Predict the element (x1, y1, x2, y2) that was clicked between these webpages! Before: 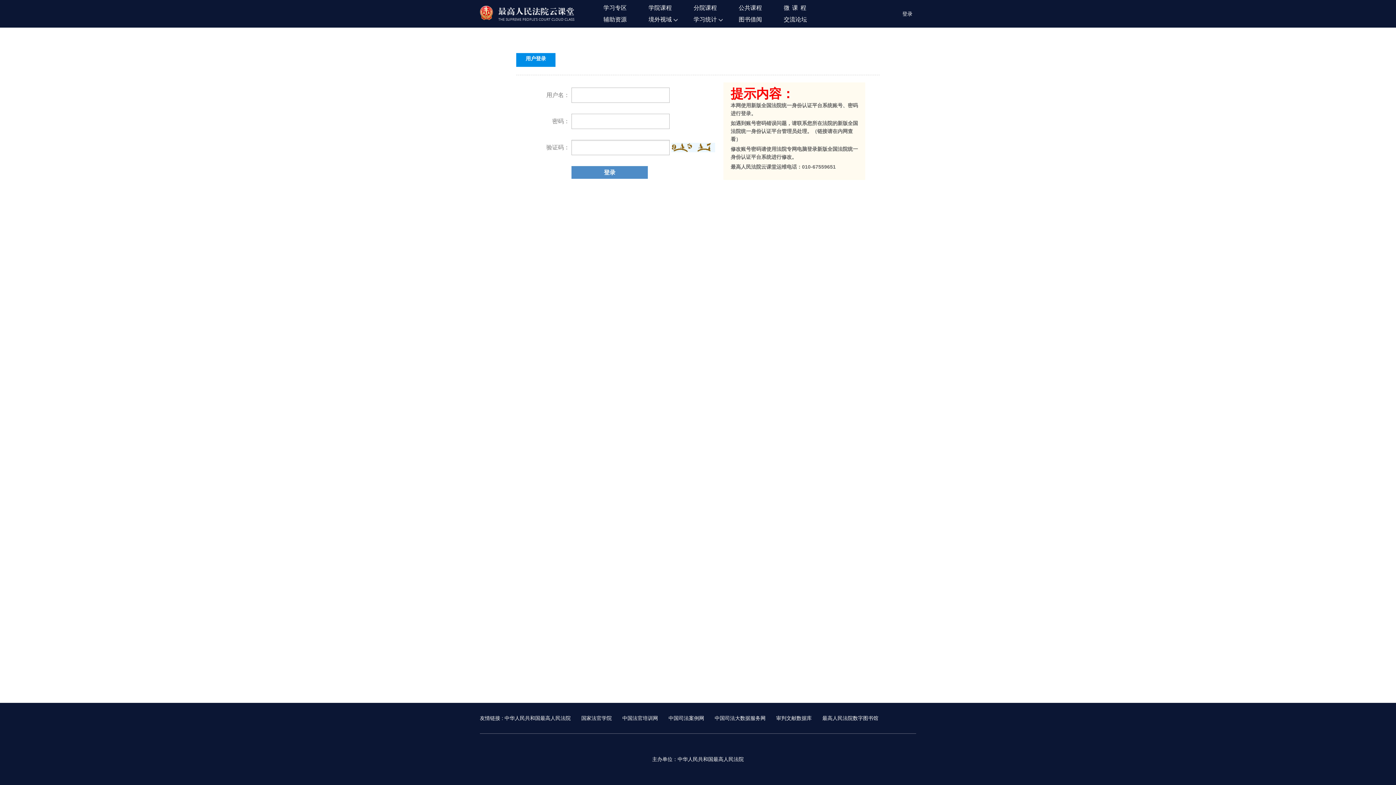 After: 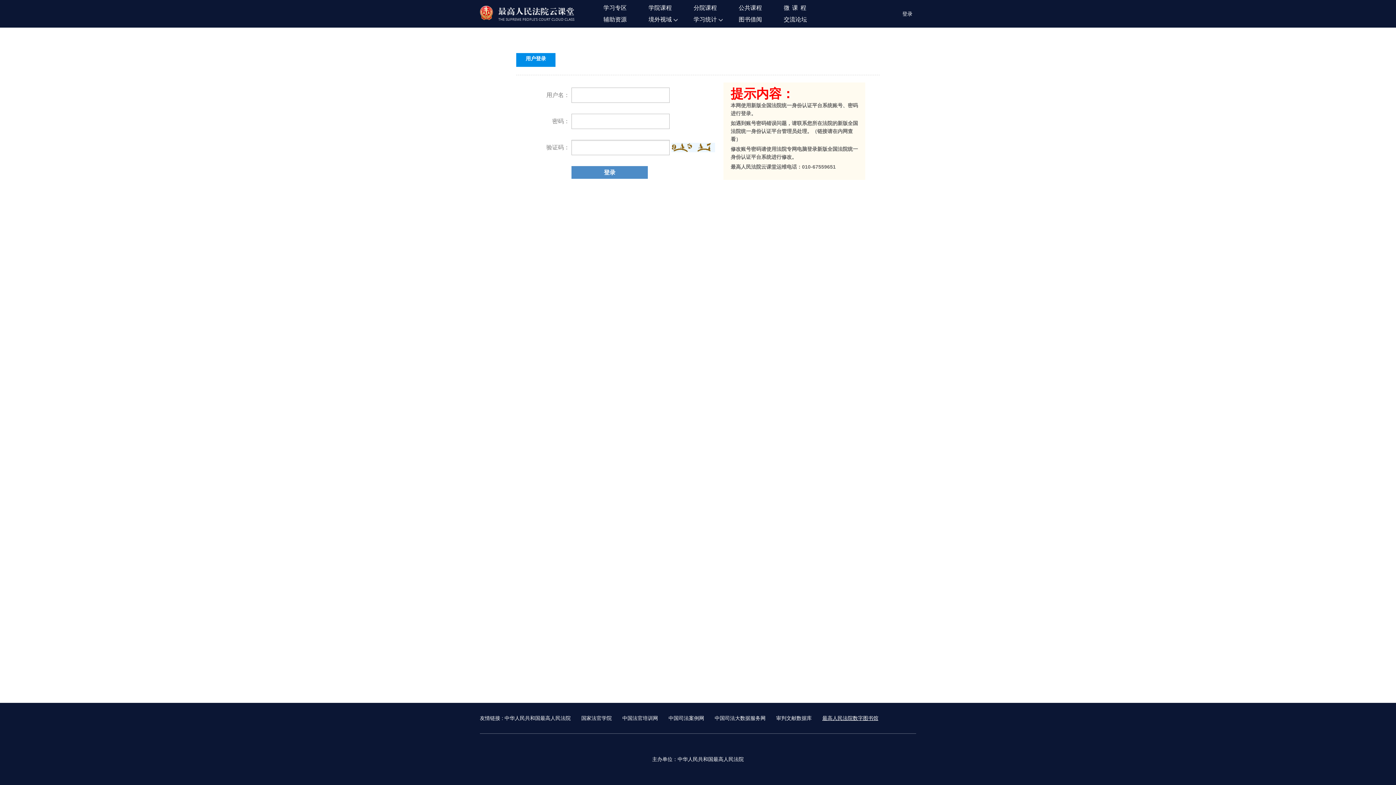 Action: label: 最高人民法院数字图书馆 bbox: (822, 715, 878, 721)